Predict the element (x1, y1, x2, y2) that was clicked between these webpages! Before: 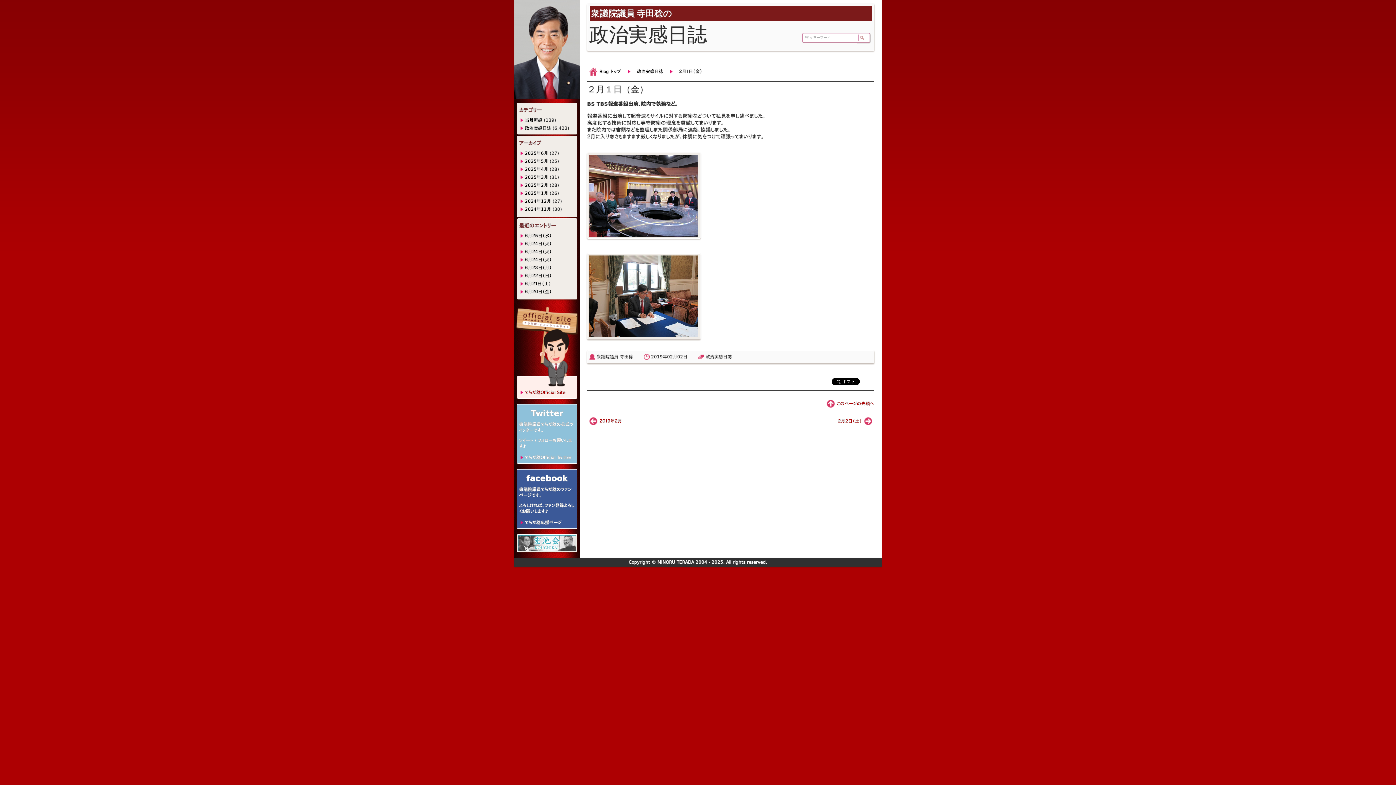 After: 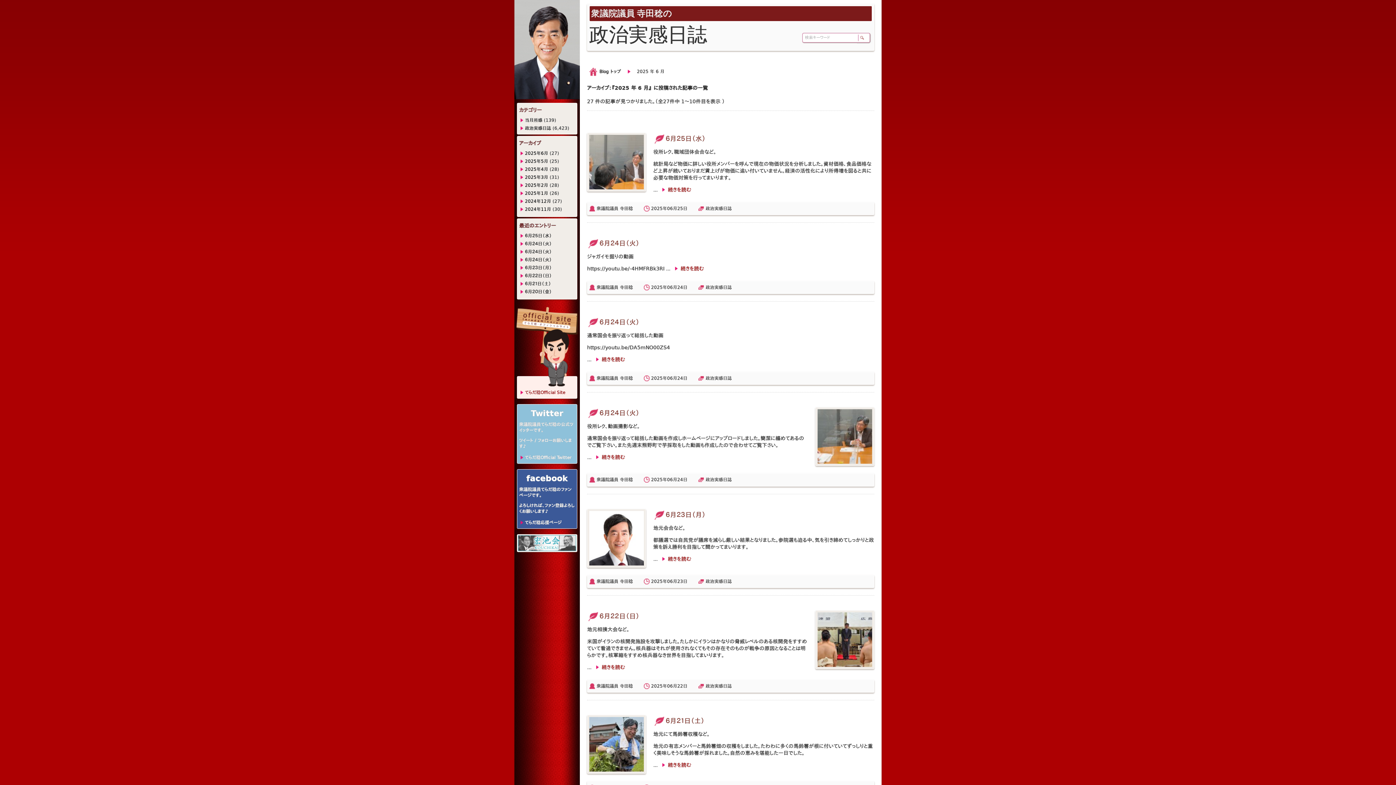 Action: label: 2025年6月 bbox: (525, 150, 548, 156)